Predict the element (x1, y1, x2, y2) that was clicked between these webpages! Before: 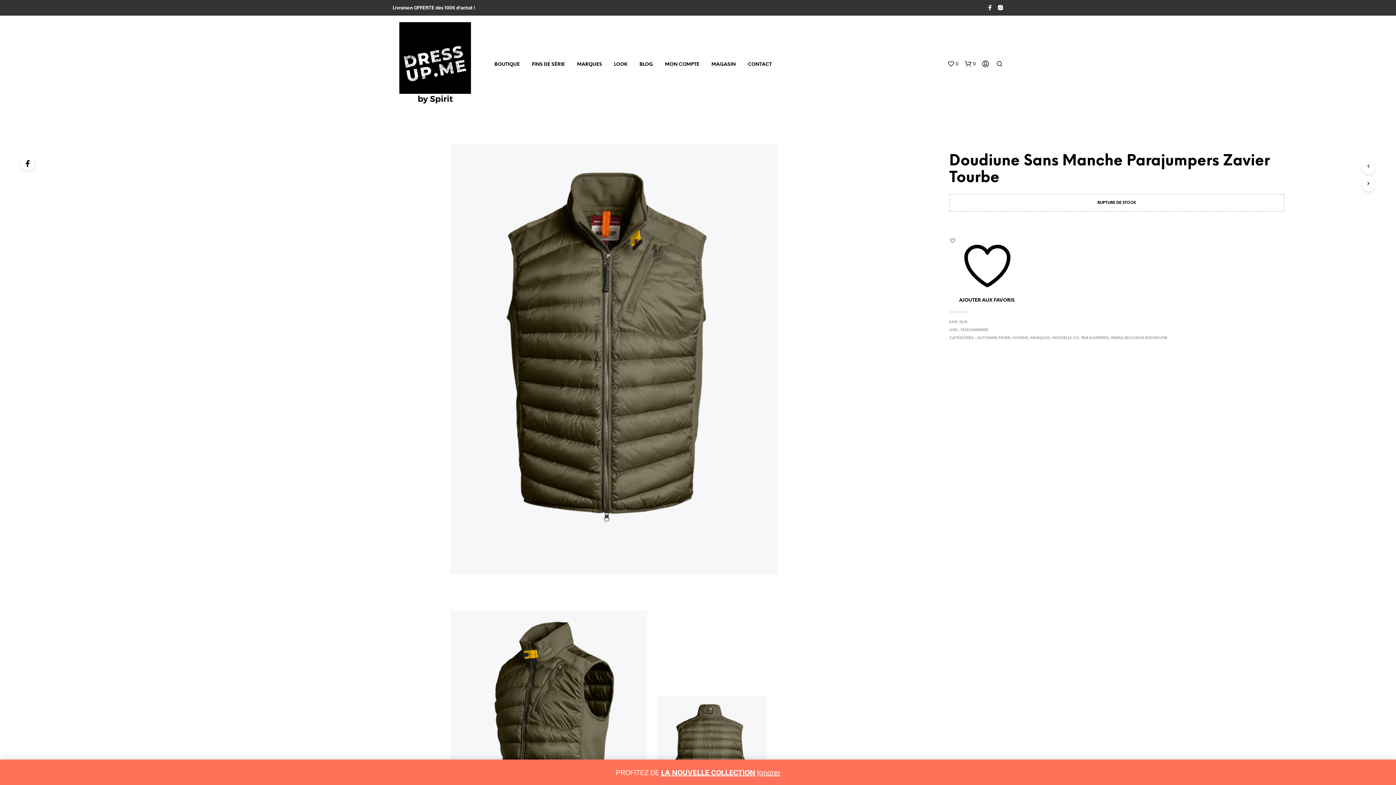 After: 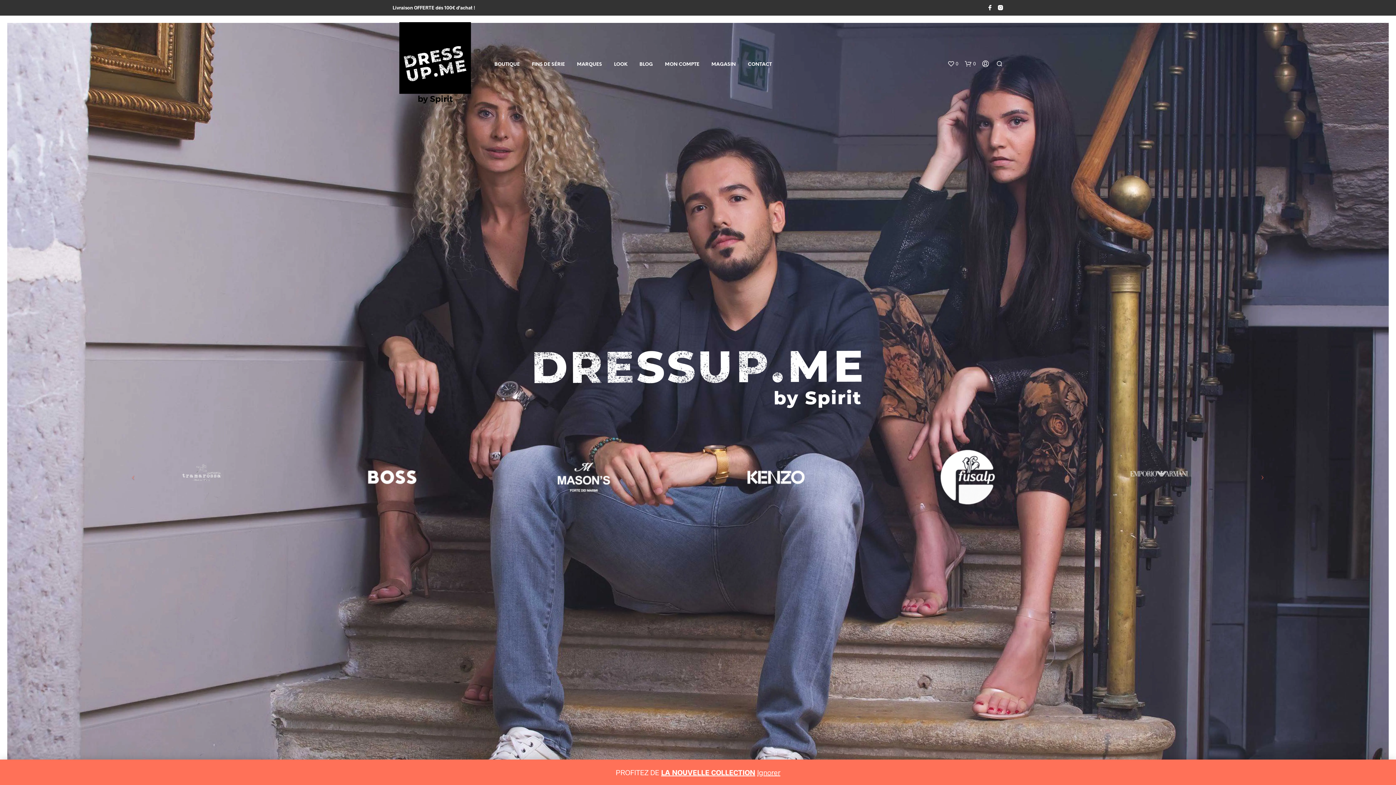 Action: bbox: (392, 60, 476, 66)